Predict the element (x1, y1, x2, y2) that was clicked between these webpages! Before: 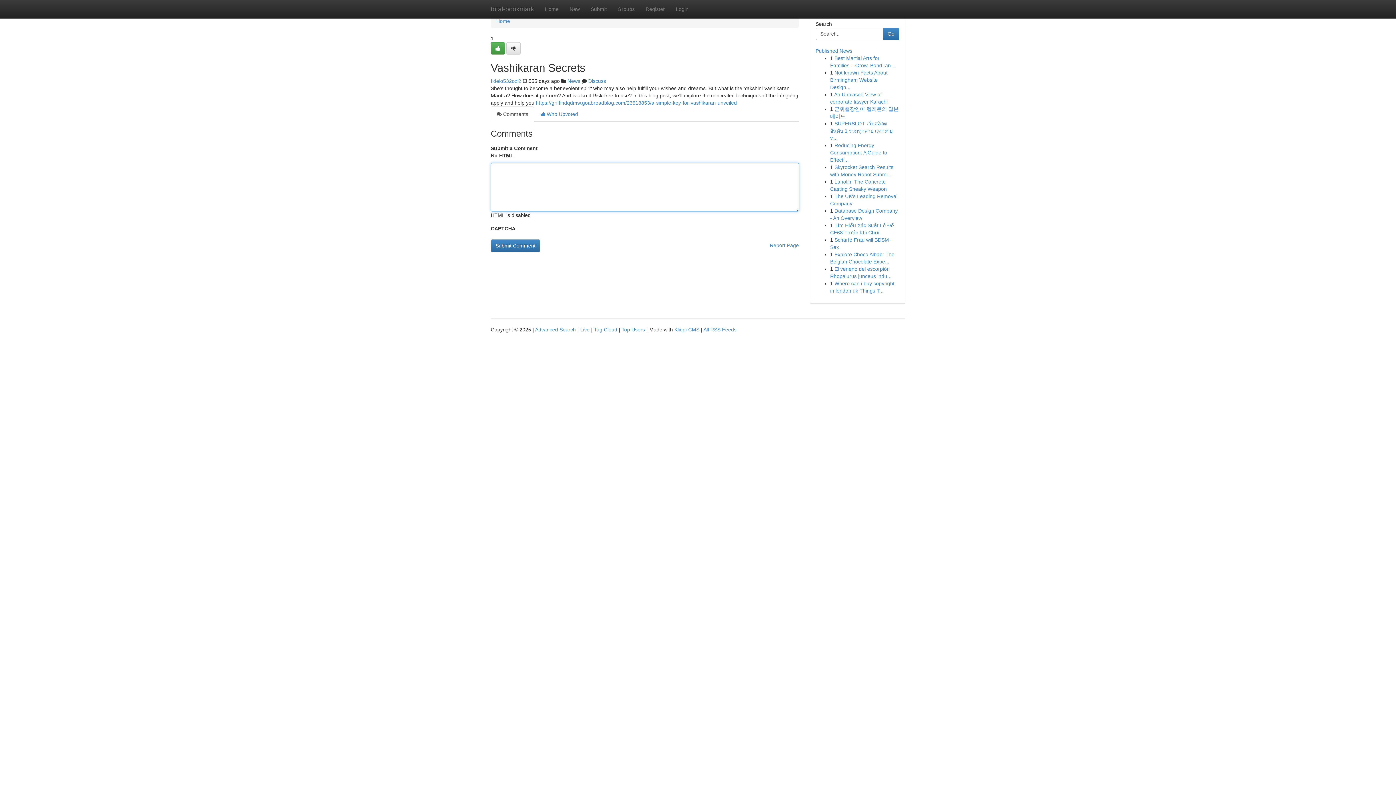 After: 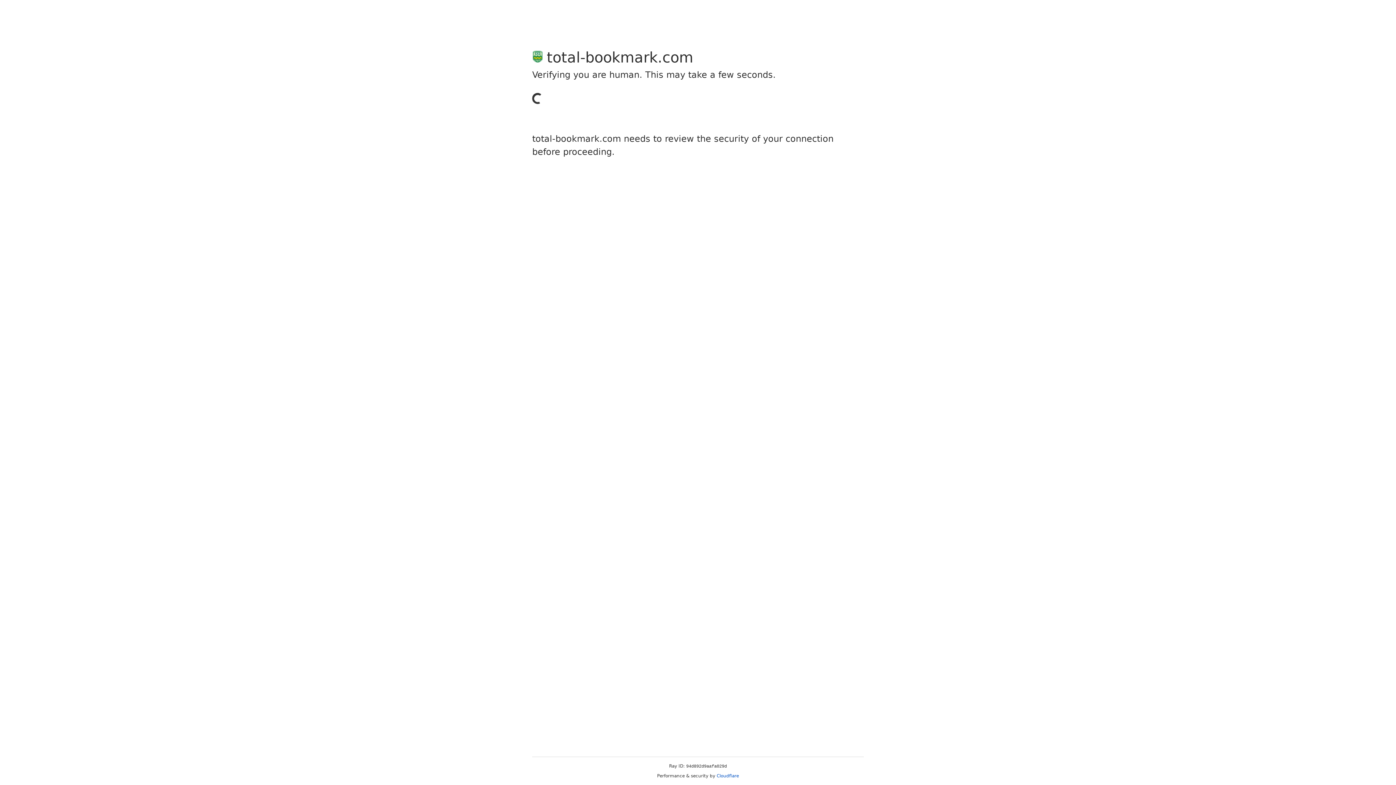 Action: bbox: (490, 42, 505, 54)